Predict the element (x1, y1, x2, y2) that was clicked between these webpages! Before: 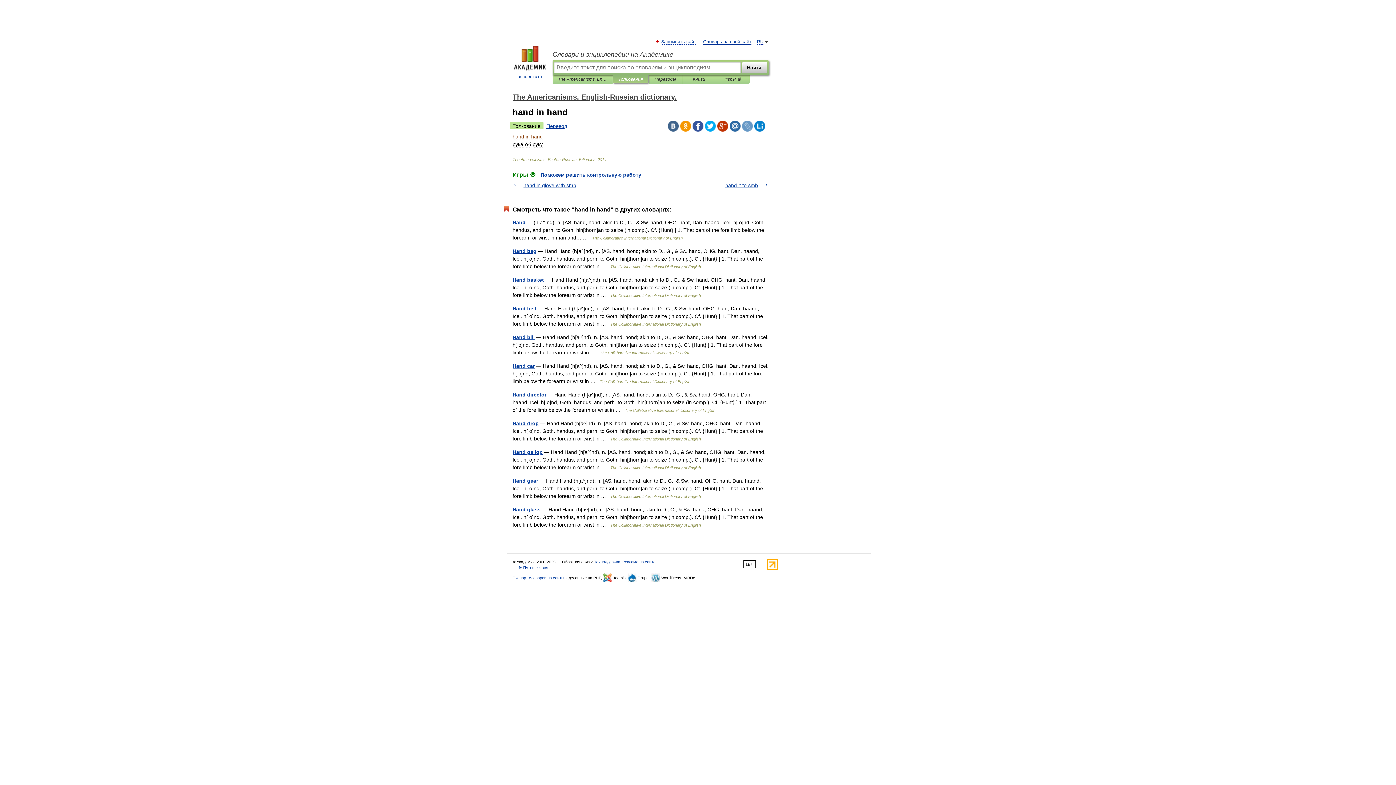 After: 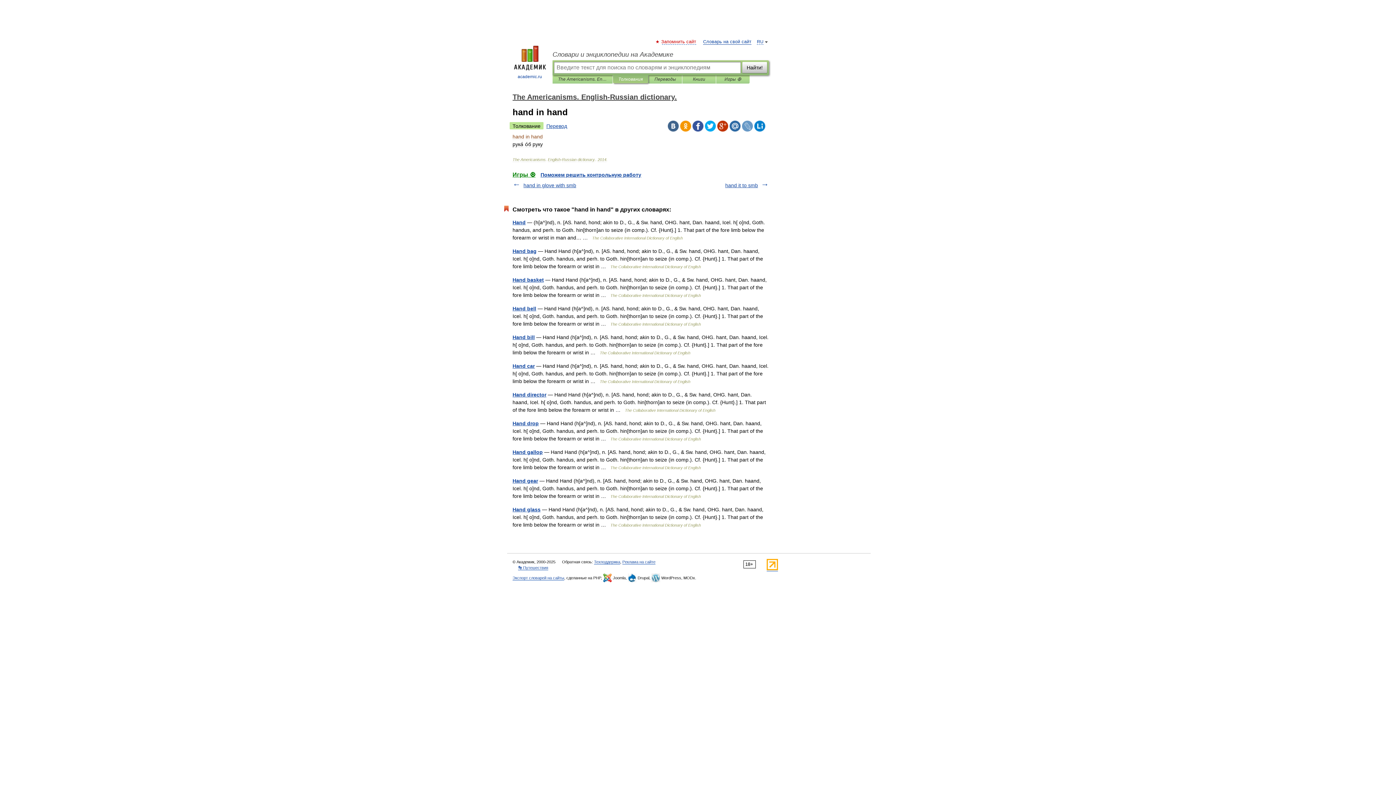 Action: bbox: (662, 39, 696, 44) label: Запомнить сайт